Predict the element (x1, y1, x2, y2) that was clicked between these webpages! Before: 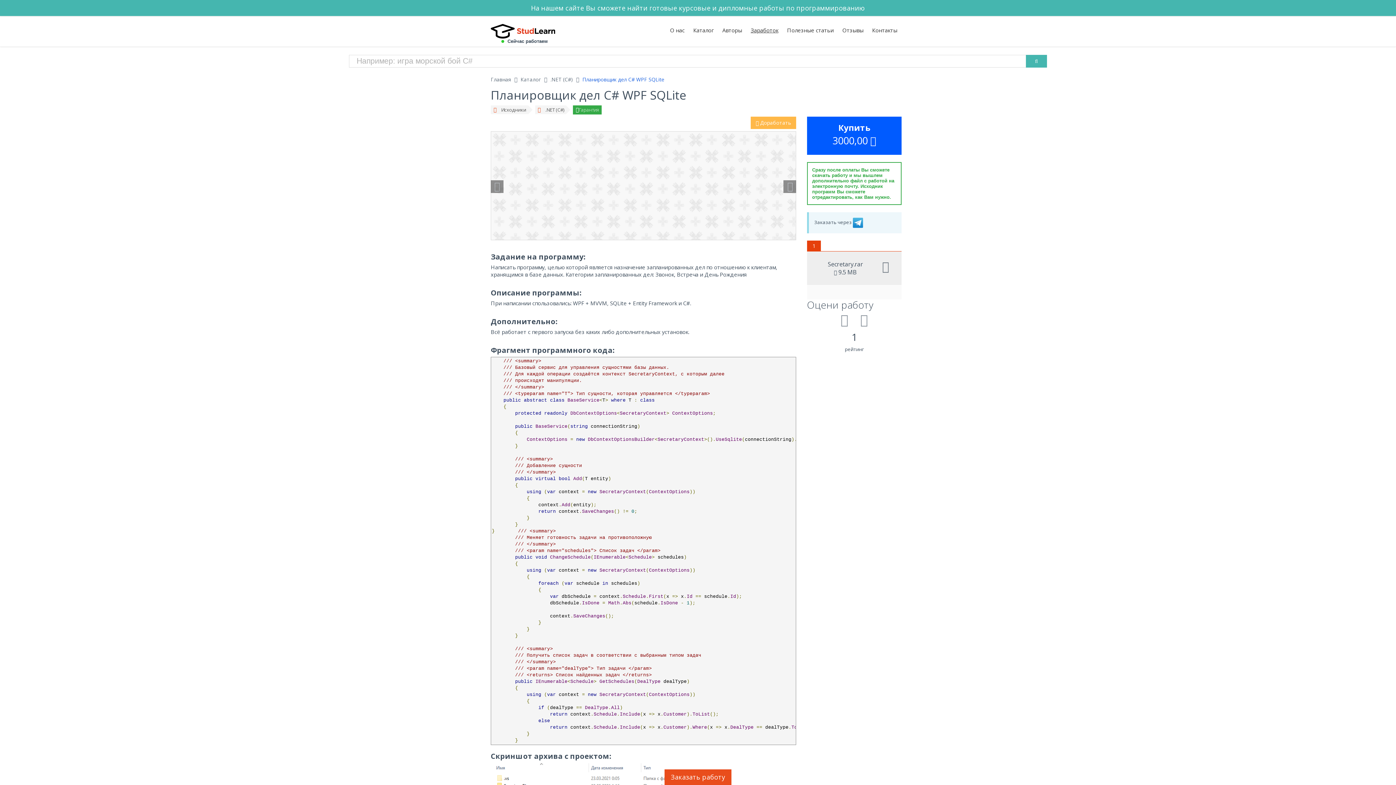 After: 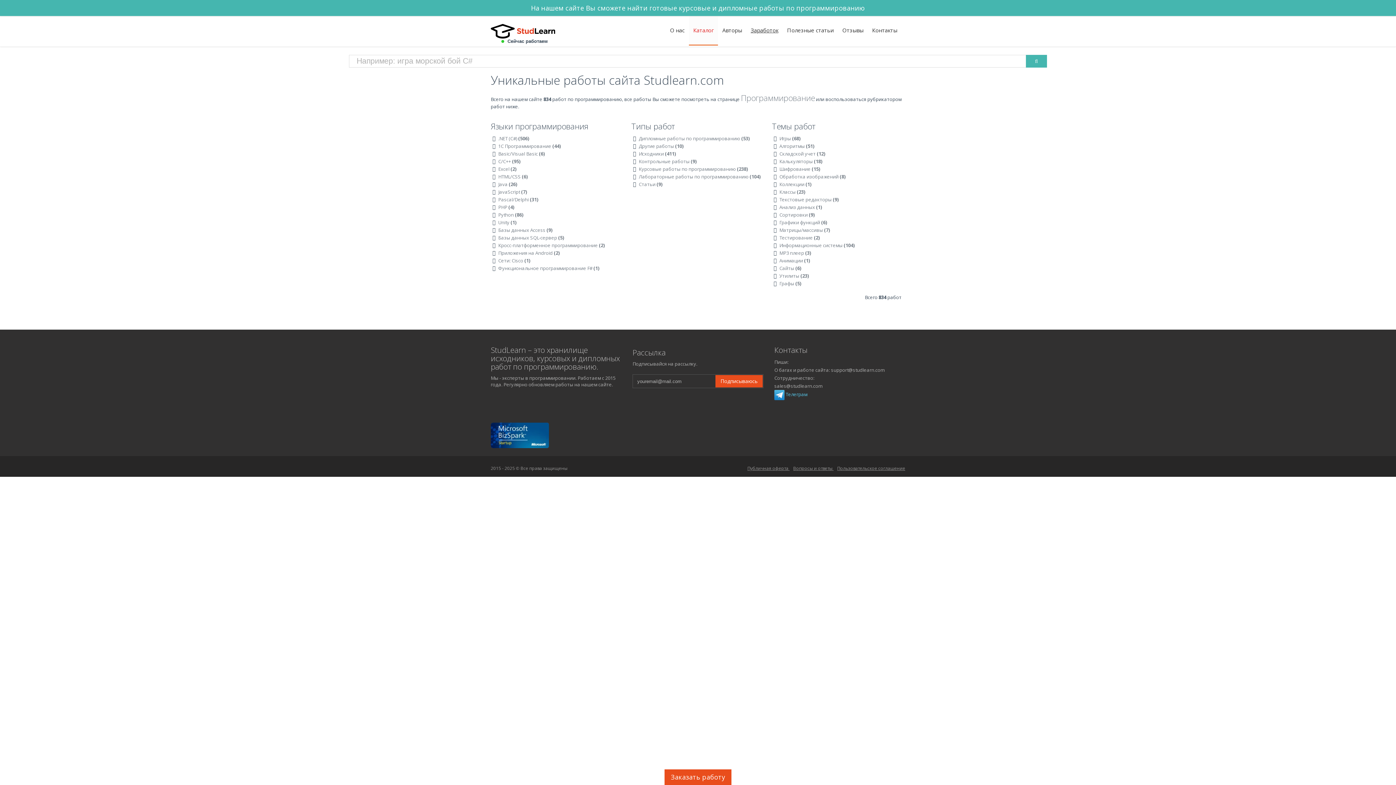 Action: label: Каталог bbox: (520, 76, 541, 82)